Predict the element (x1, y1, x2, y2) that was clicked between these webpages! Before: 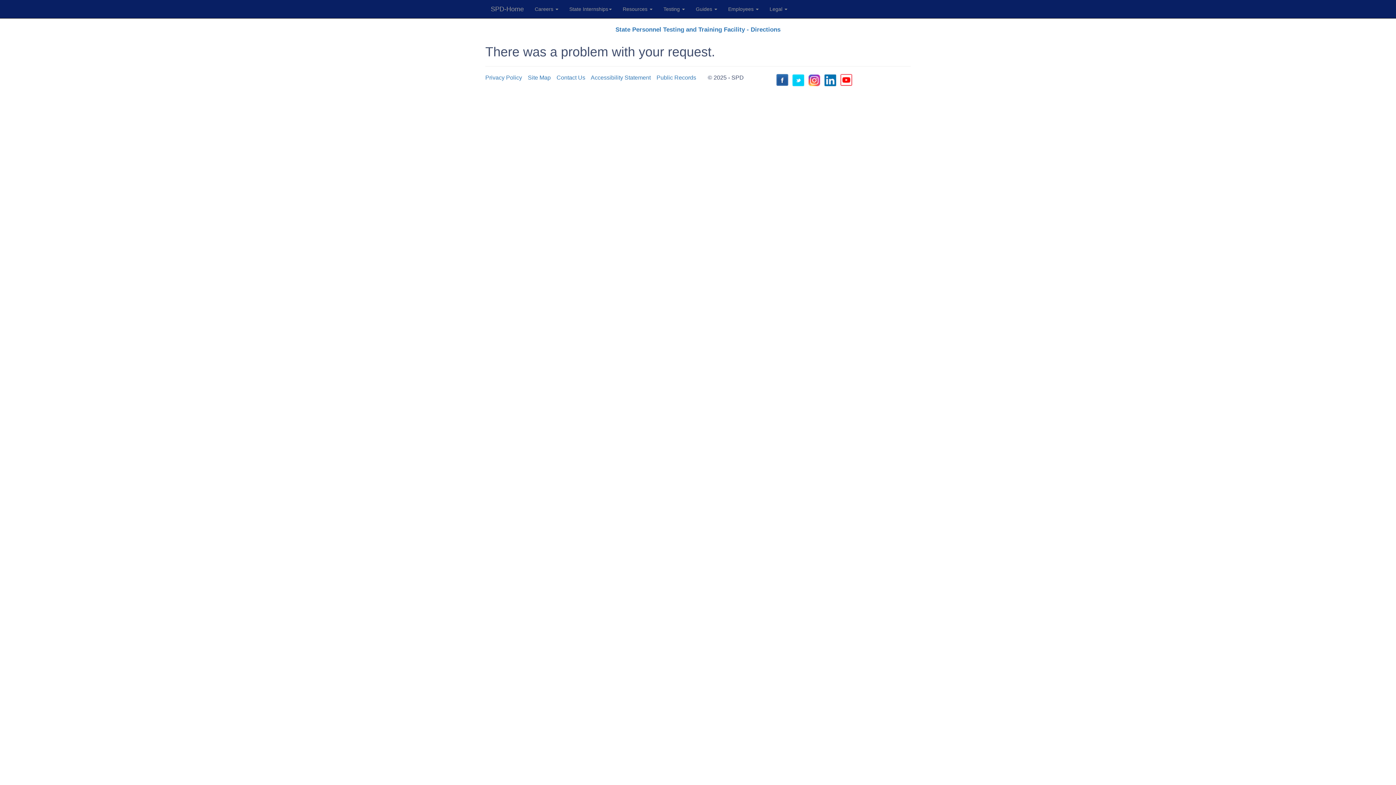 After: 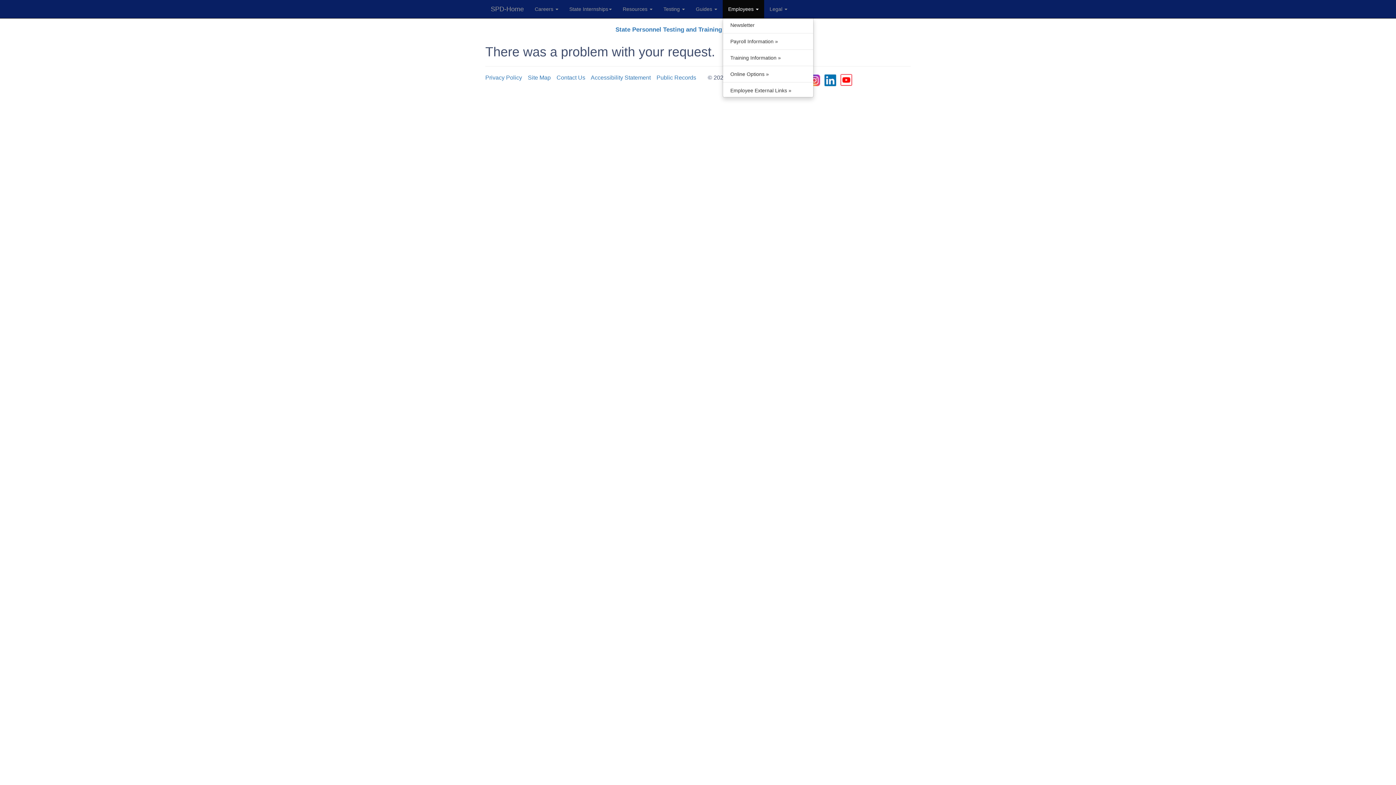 Action: bbox: (722, 0, 764, 18) label: Employees 